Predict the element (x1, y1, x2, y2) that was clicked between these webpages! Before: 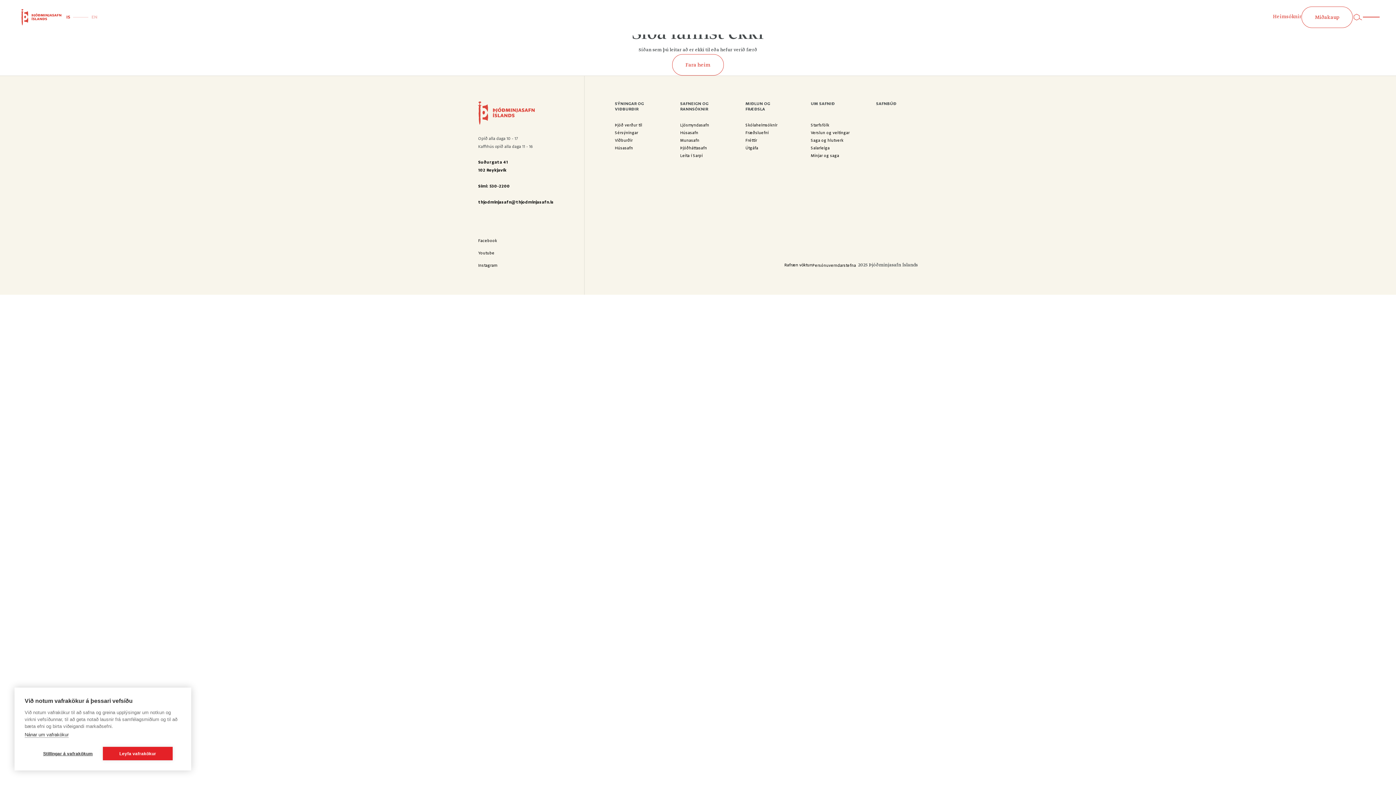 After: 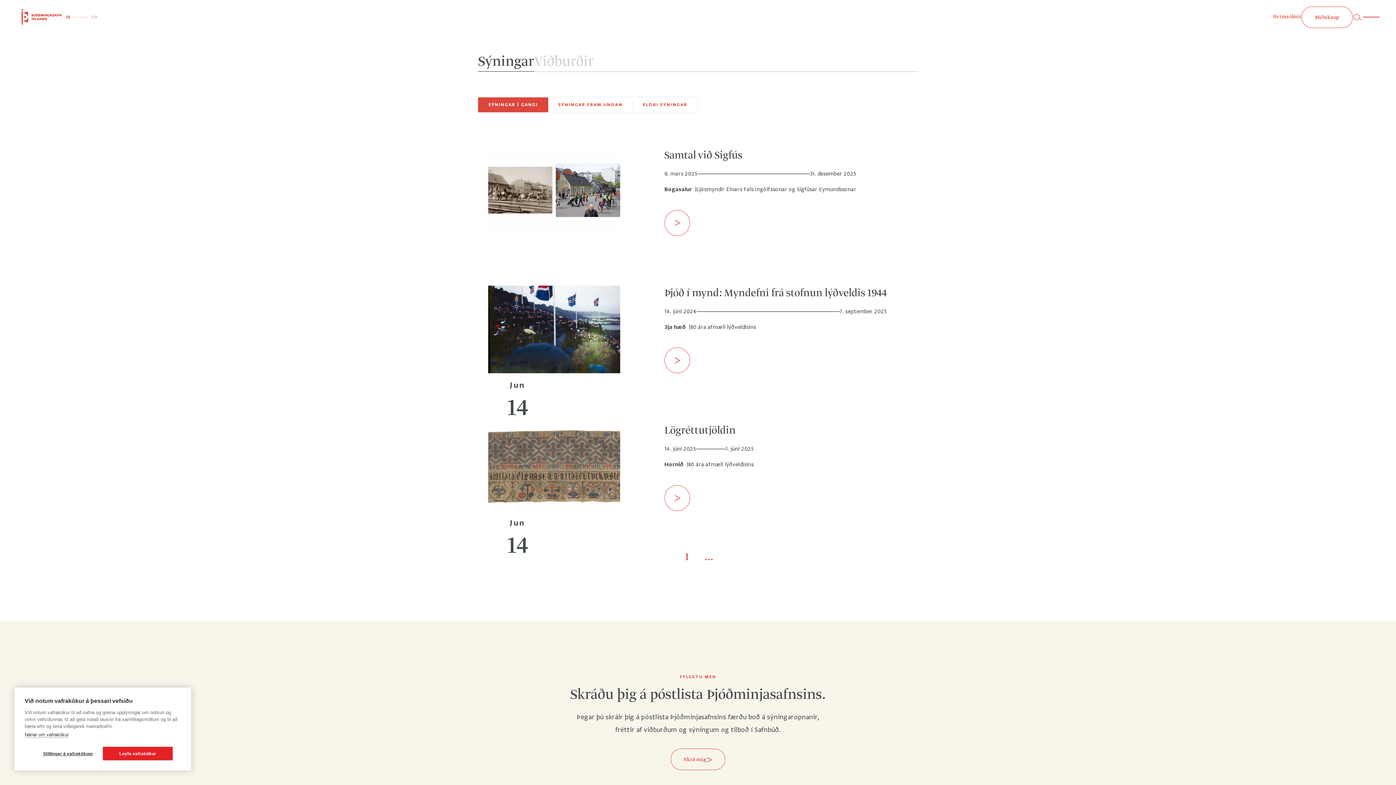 Action: label: SÝNINGAR OG VIÐBURÐIR bbox: (615, 101, 656, 121)